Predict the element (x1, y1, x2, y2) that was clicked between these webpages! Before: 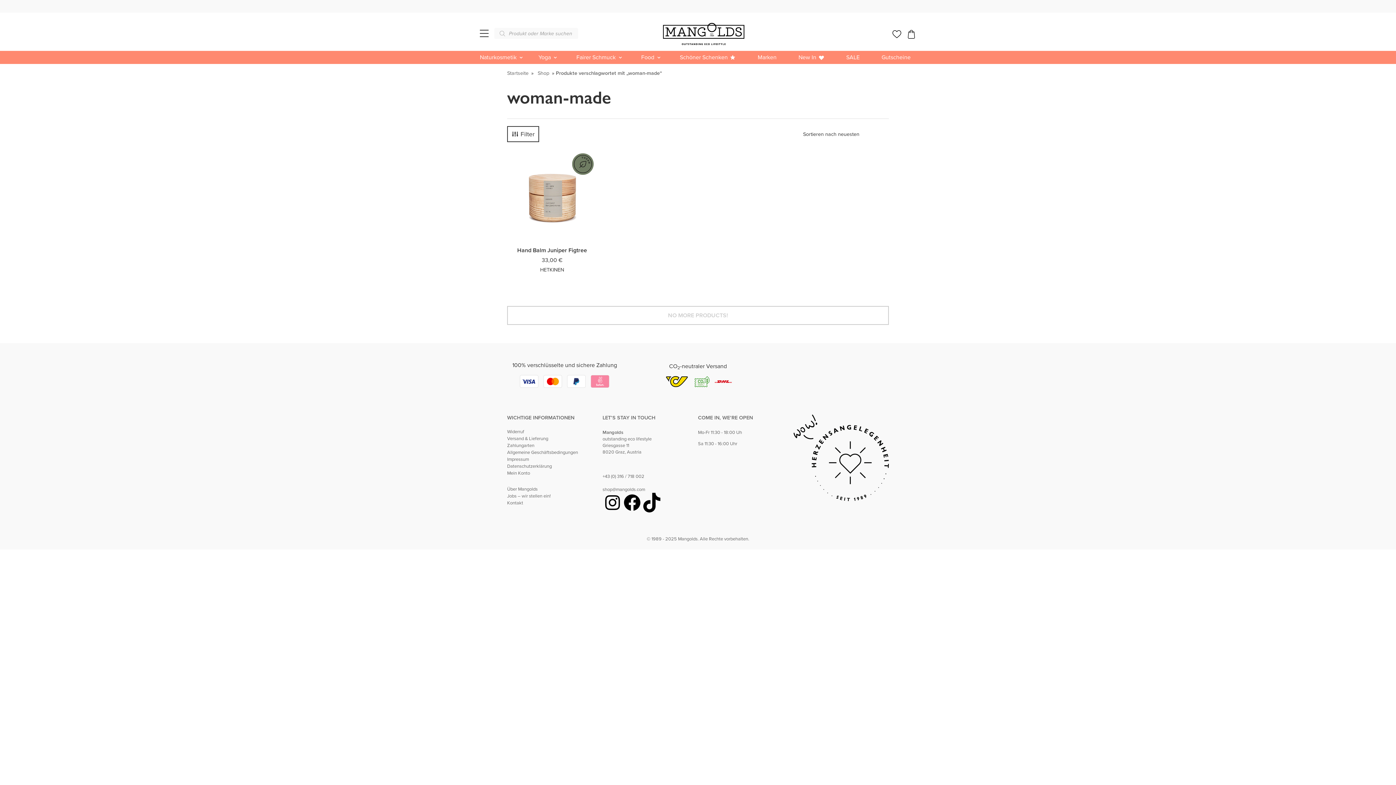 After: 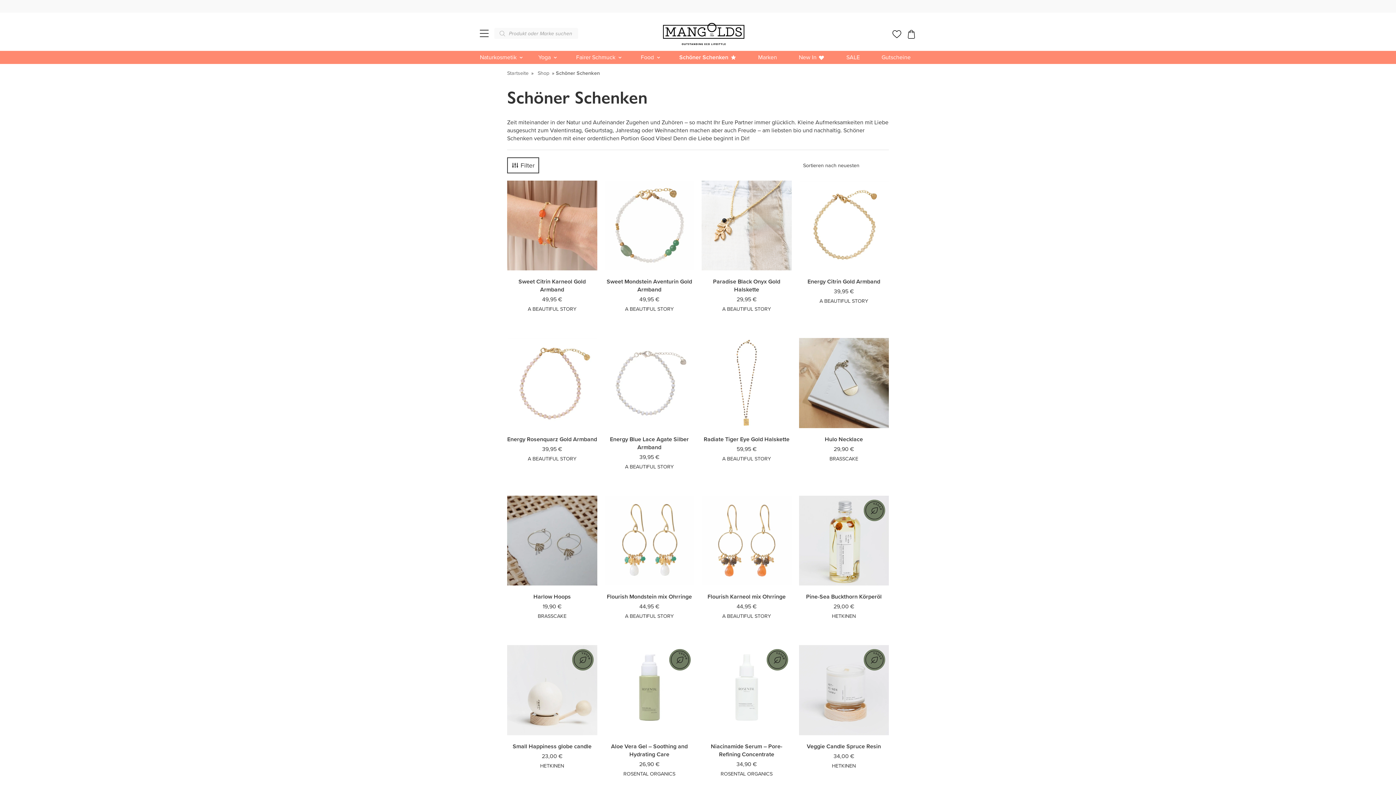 Action: bbox: (680, 52, 728, 61) label: Schöner Schenken